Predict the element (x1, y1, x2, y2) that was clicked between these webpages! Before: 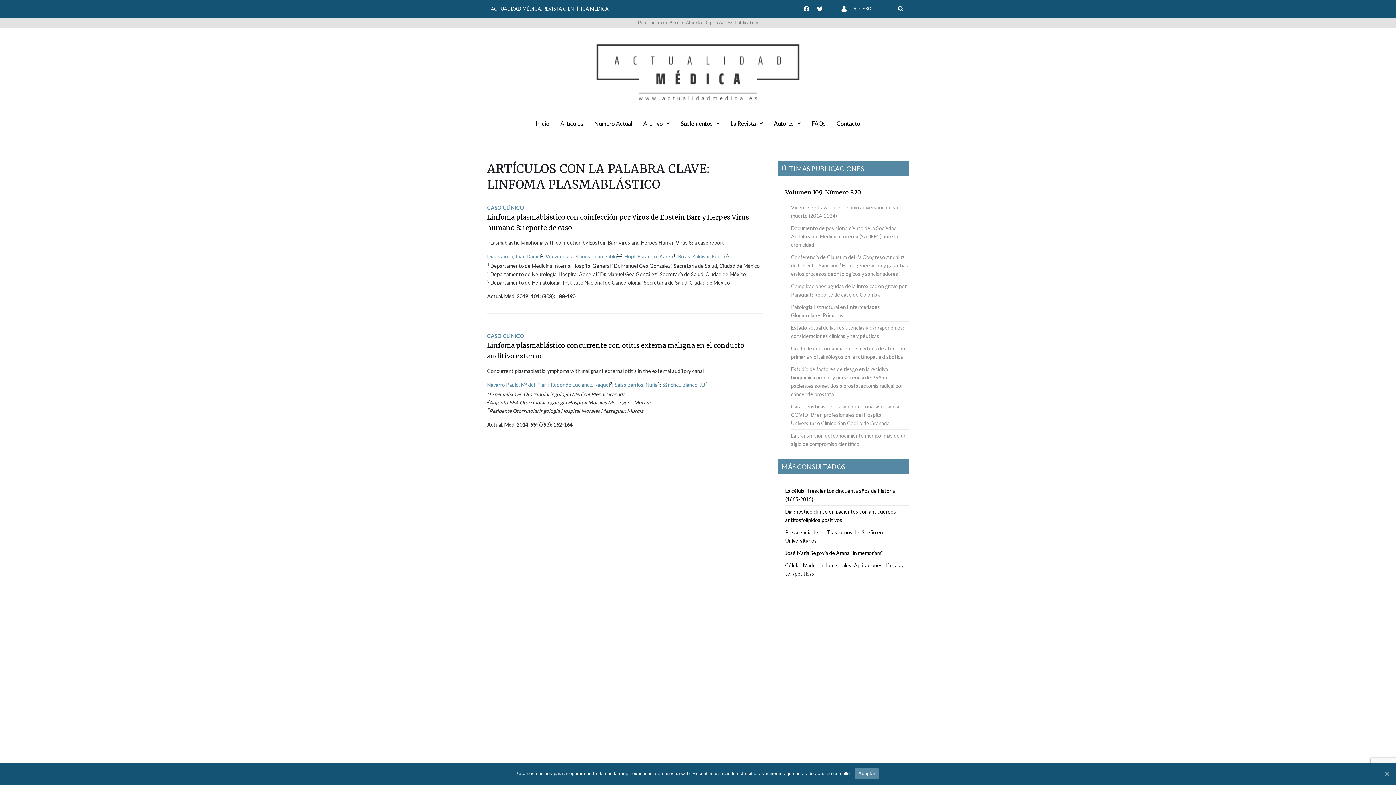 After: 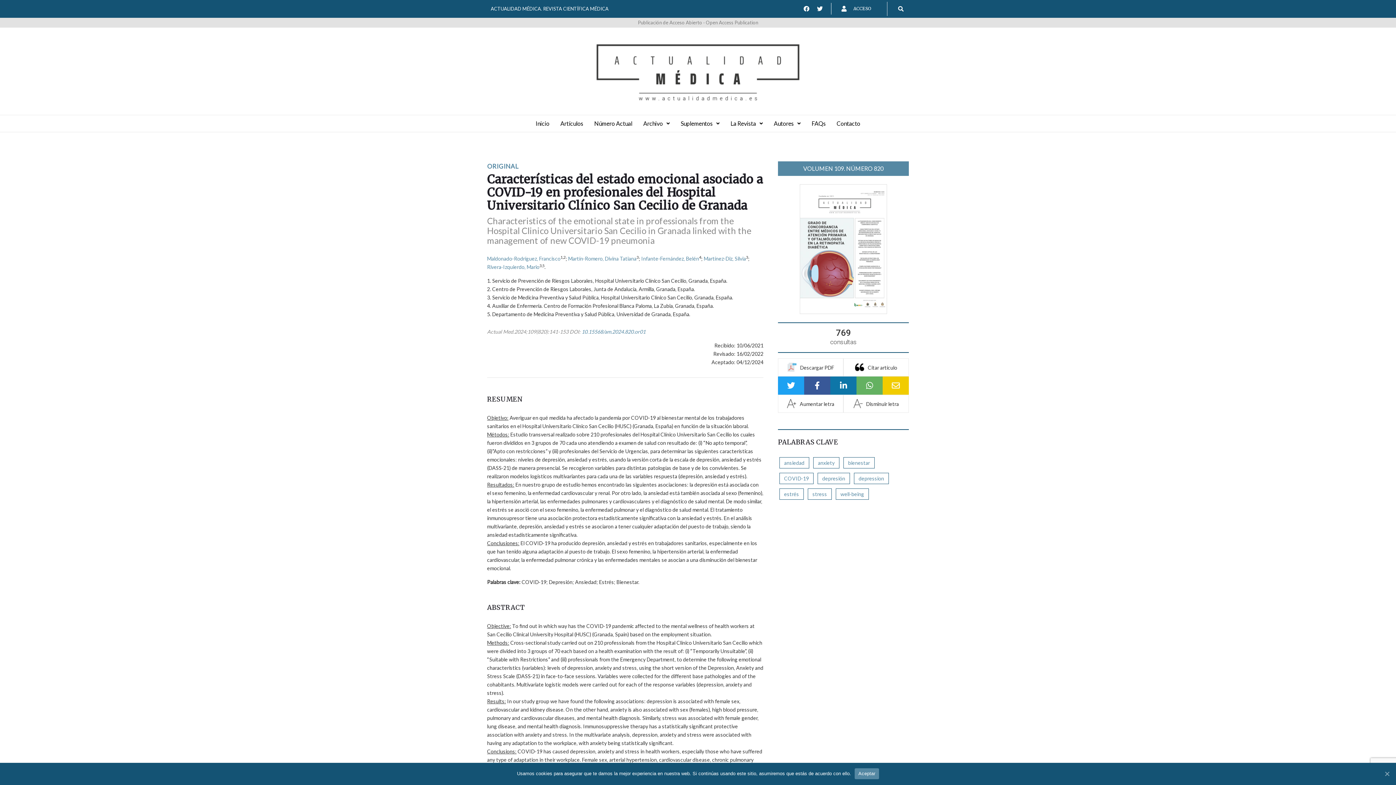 Action: label: Características del estado emocional asociado a COVID-19 en profesionales del Hospital Universitario Clínico San Cecilio de Granada bbox: (791, 403, 899, 426)